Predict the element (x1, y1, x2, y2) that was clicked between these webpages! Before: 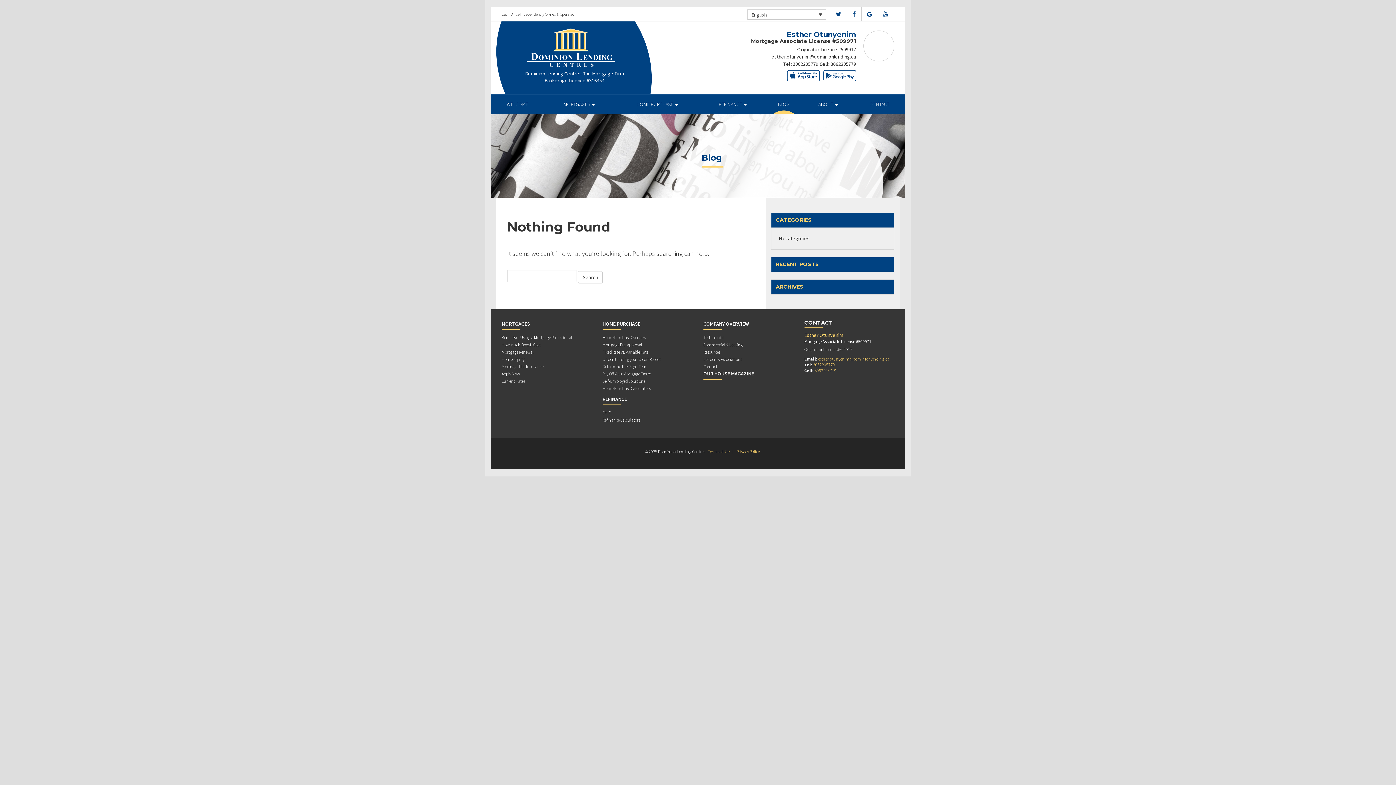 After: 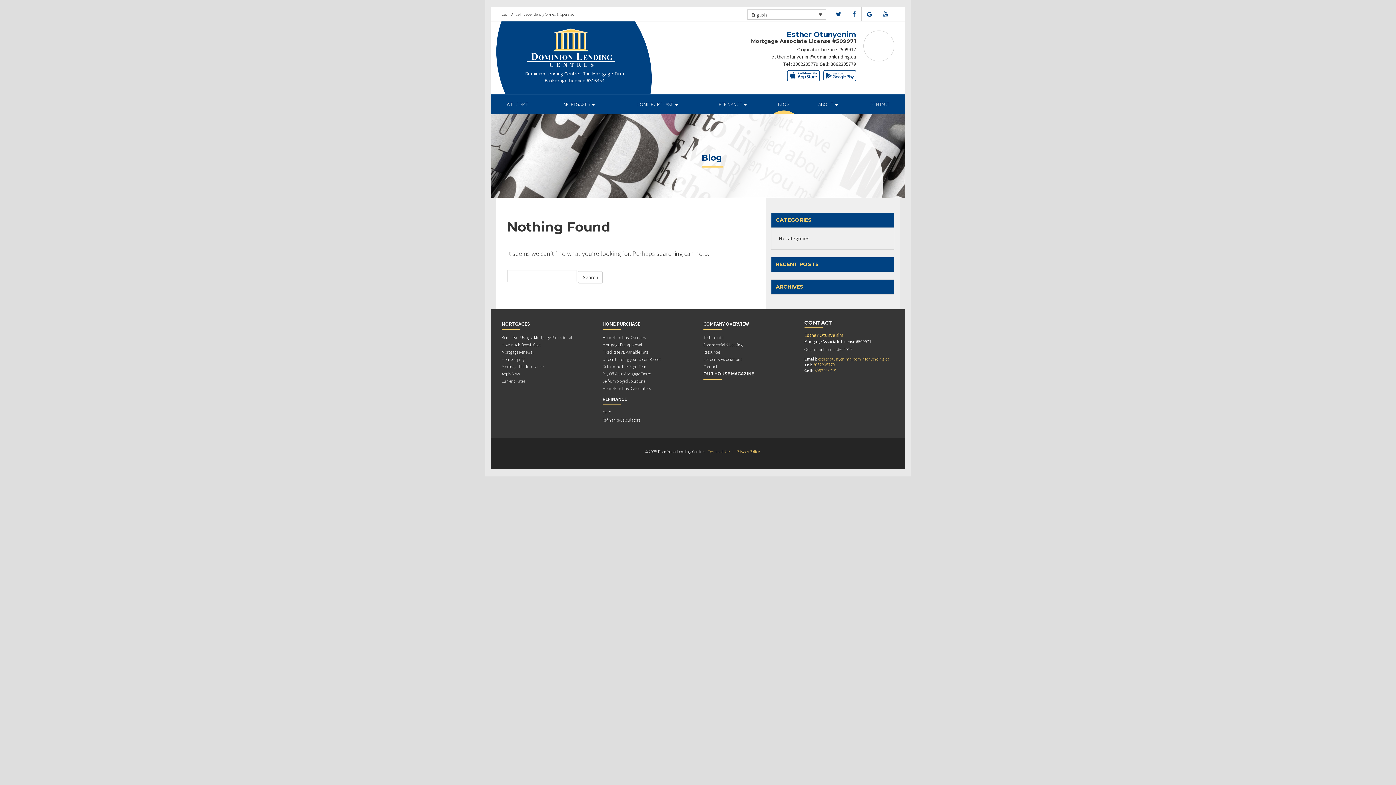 Action: bbox: (852, 10, 856, 17)